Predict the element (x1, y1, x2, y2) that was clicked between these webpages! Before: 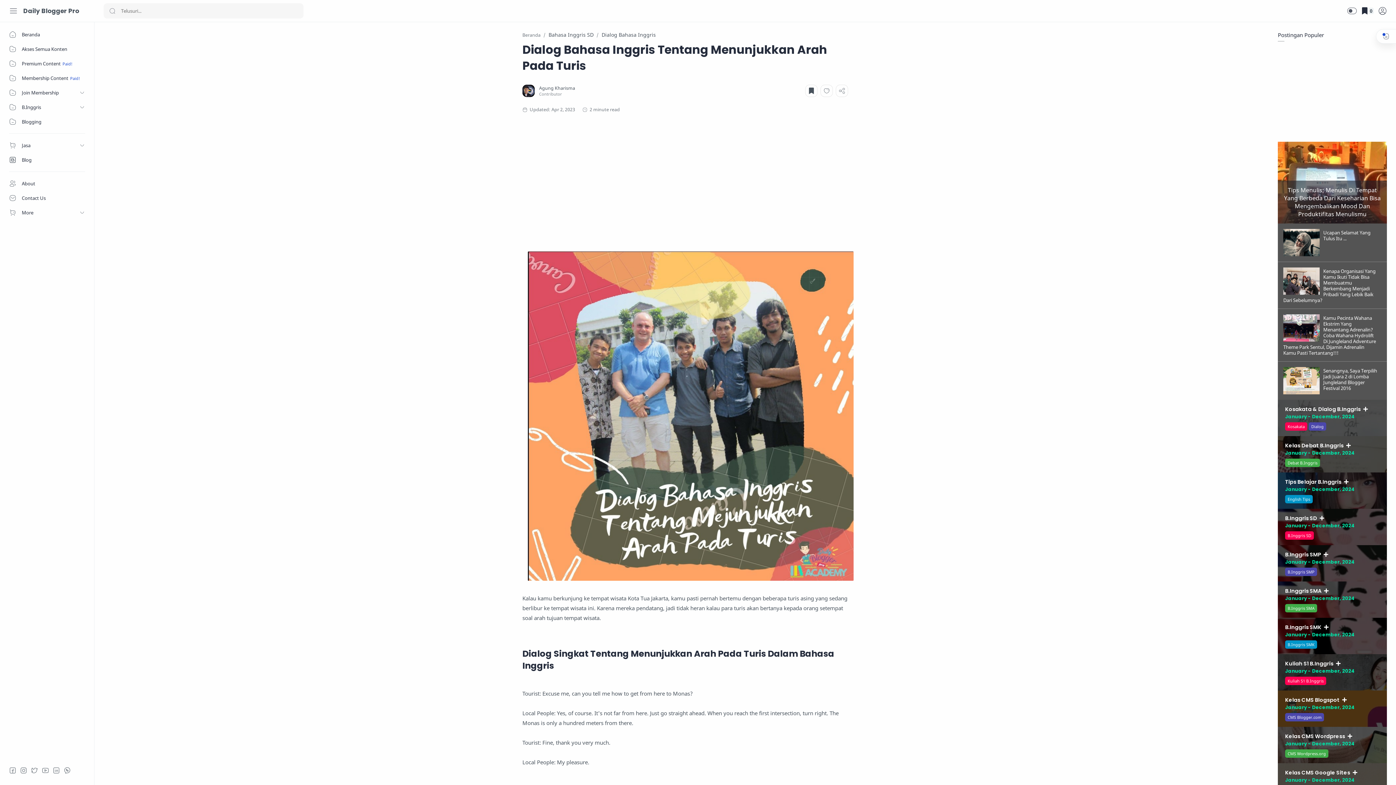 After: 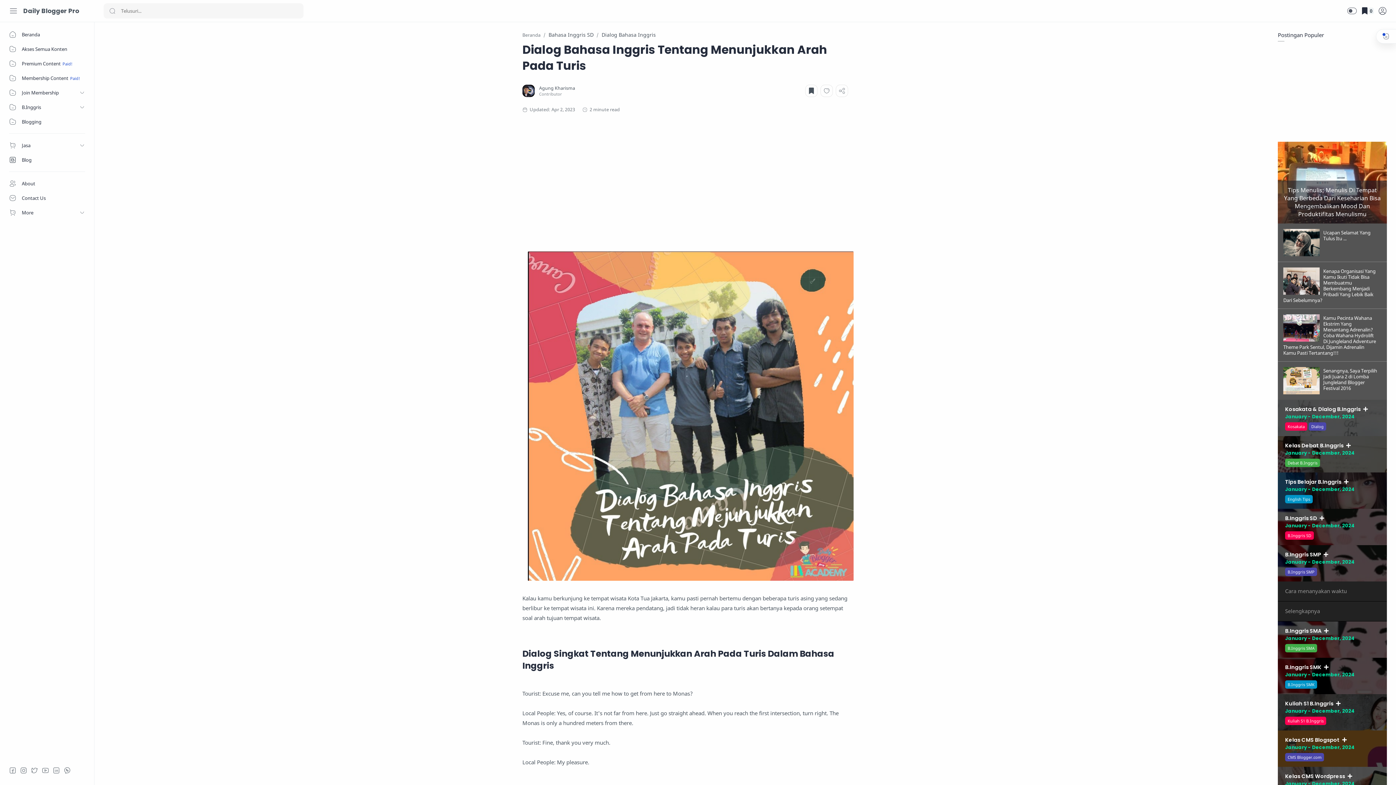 Action: bbox: (1278, 545, 1387, 581) label: B.Inggris SMP
January - December, 2024
B.Inggris SMP